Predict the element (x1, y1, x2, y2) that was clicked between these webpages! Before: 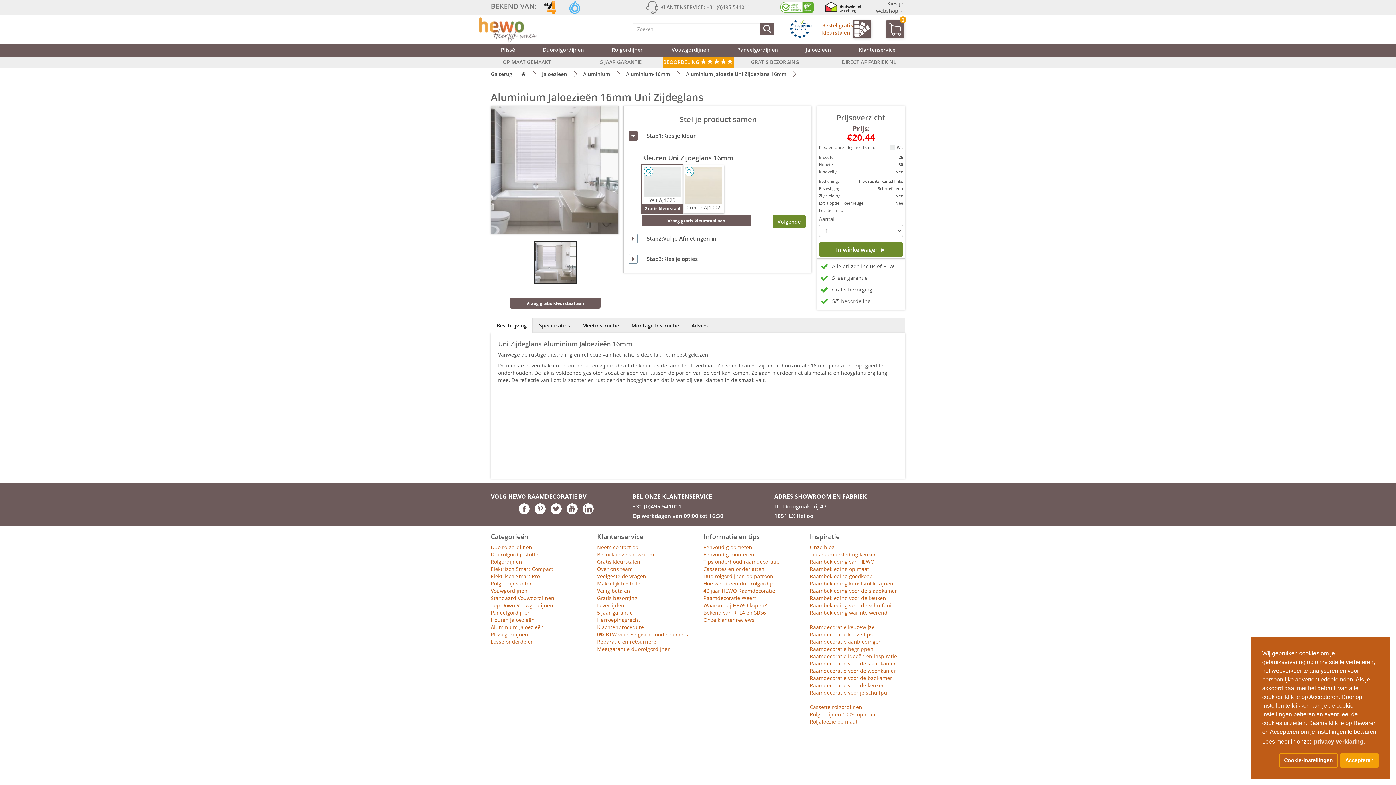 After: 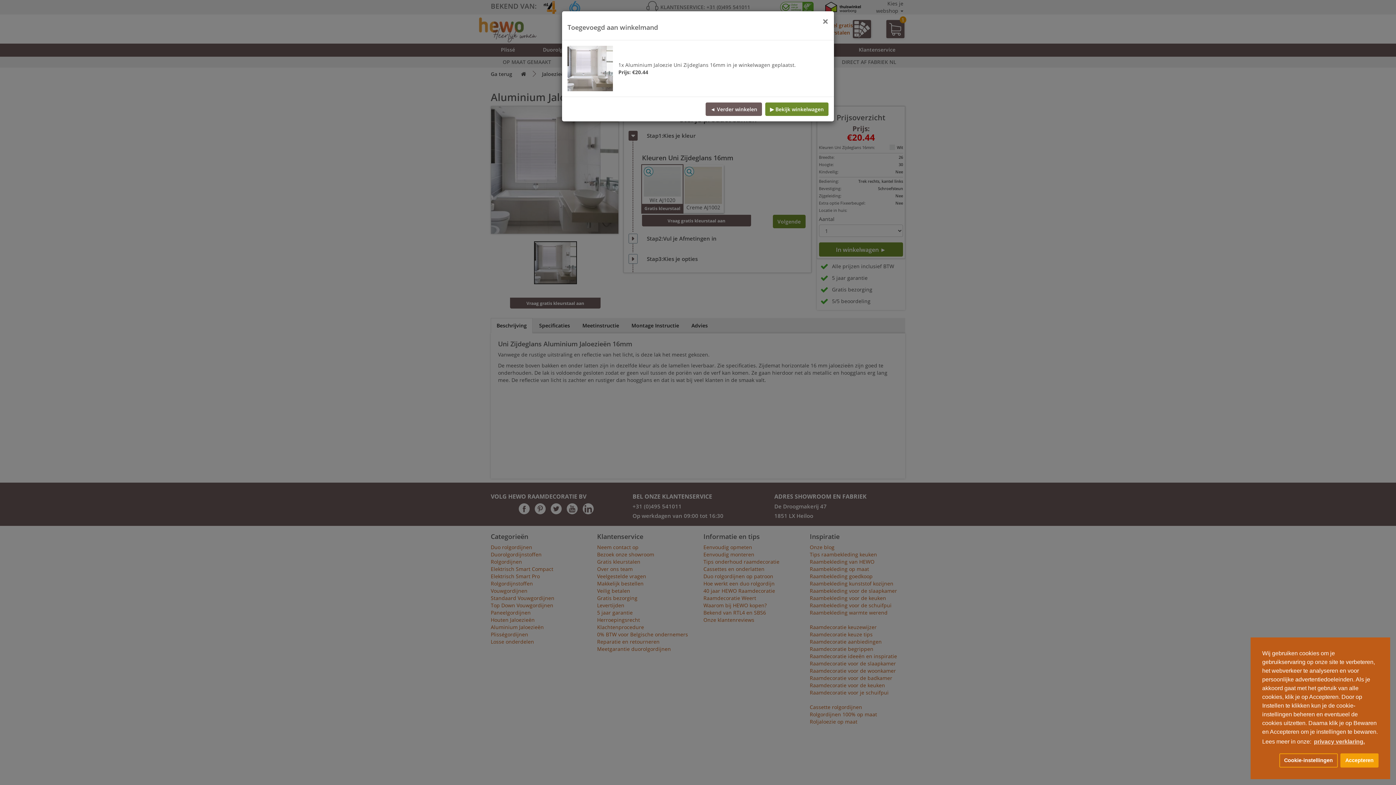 Action: bbox: (819, 242, 903, 256) label: In winkelwagen ►